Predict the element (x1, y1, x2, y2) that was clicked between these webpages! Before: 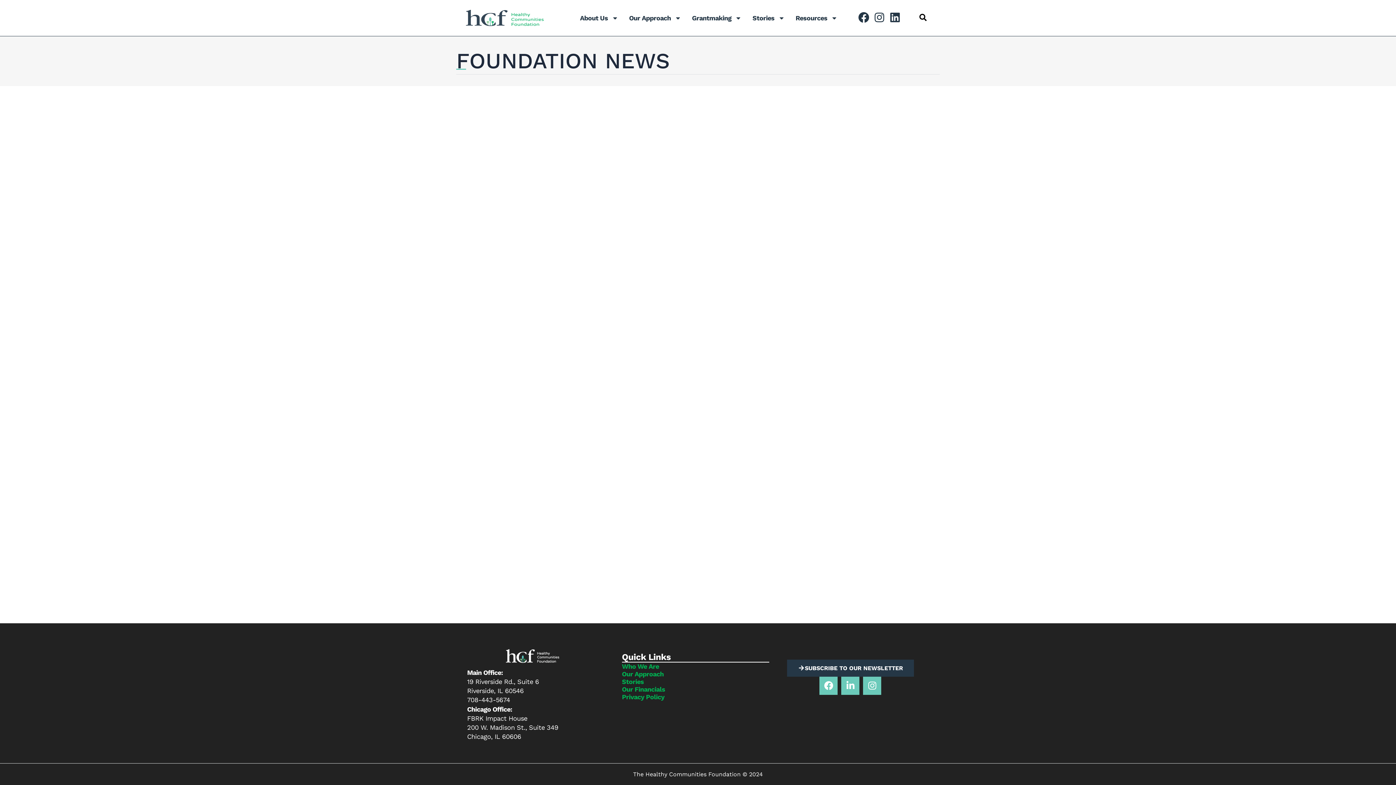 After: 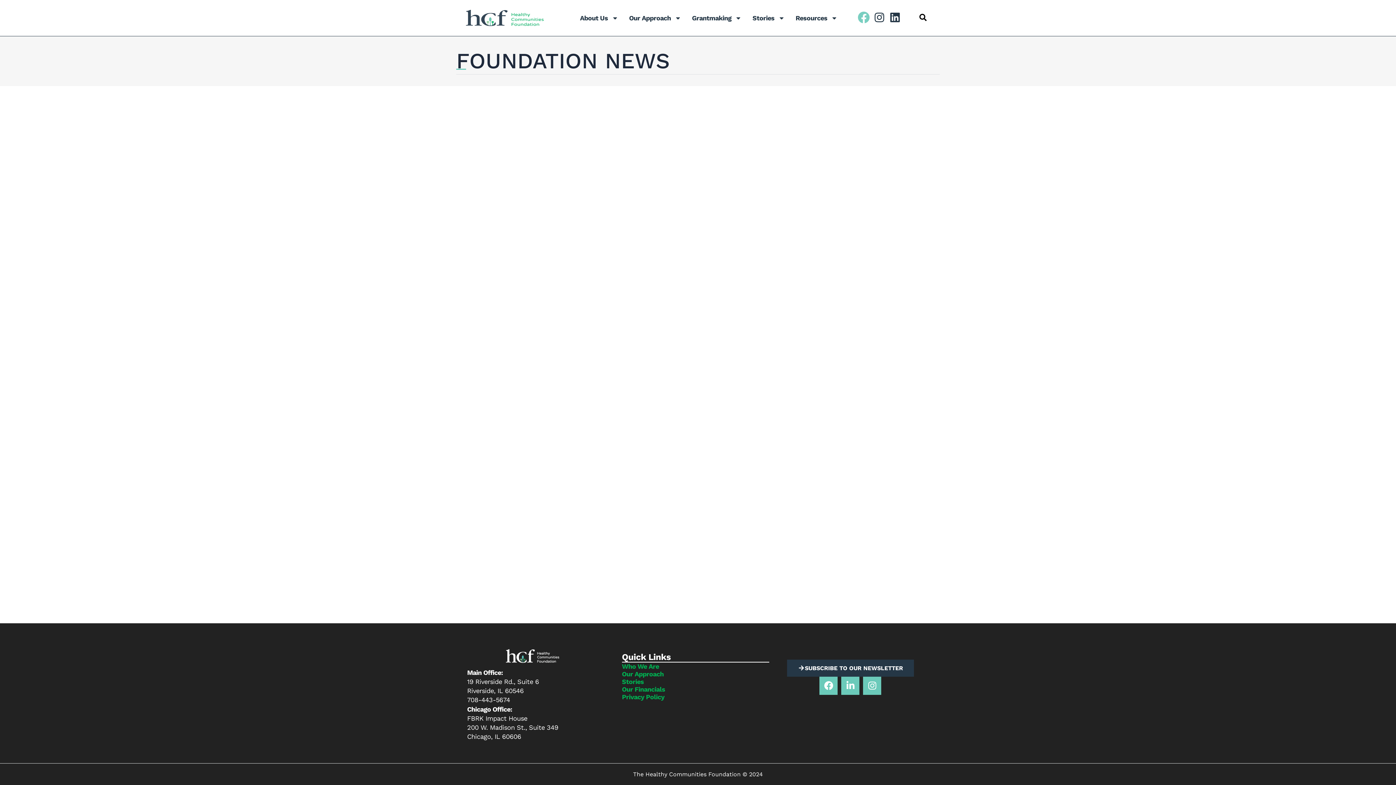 Action: label: Facebook bbox: (858, 11, 869, 22)